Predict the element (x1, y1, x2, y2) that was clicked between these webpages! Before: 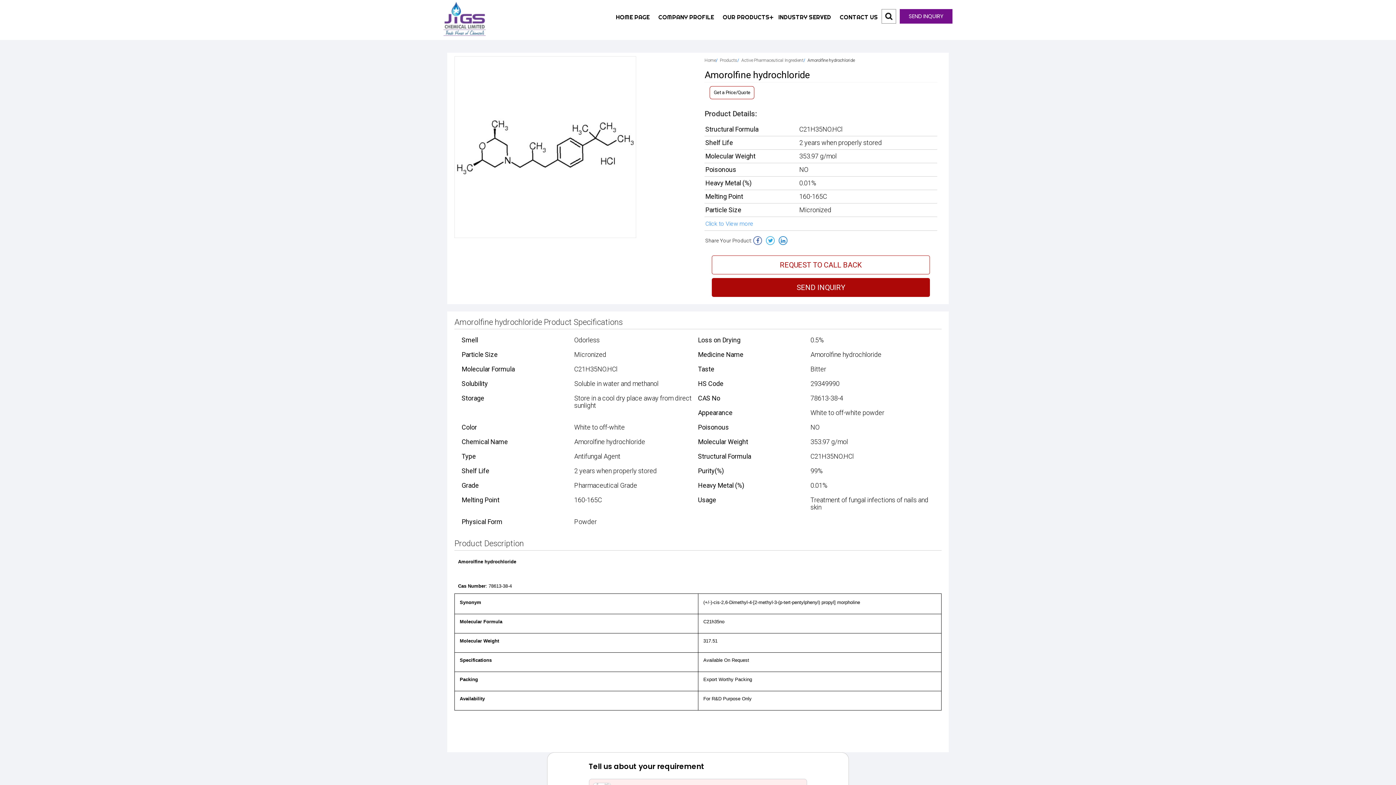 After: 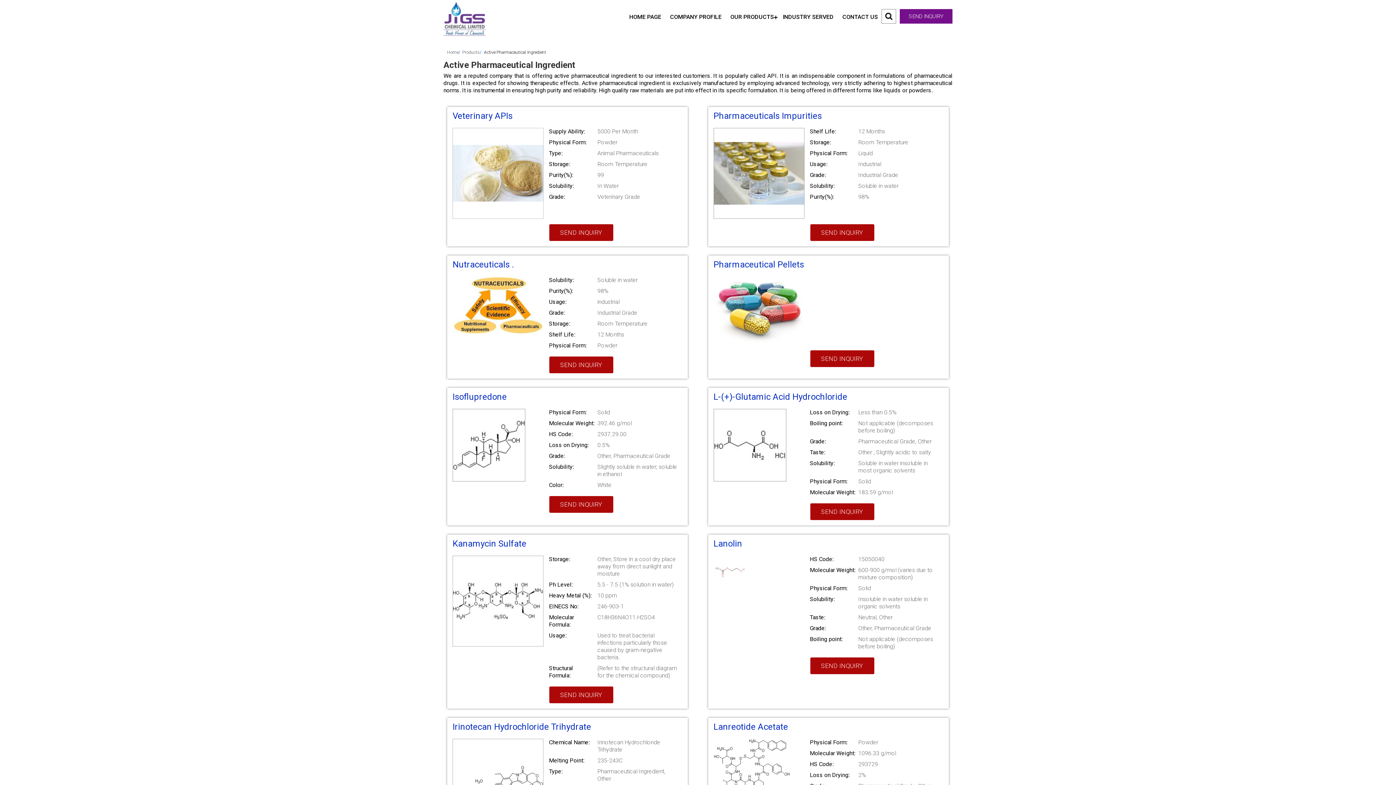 Action: label: Active Pharmaceutical Ingredient bbox: (741, 57, 803, 62)